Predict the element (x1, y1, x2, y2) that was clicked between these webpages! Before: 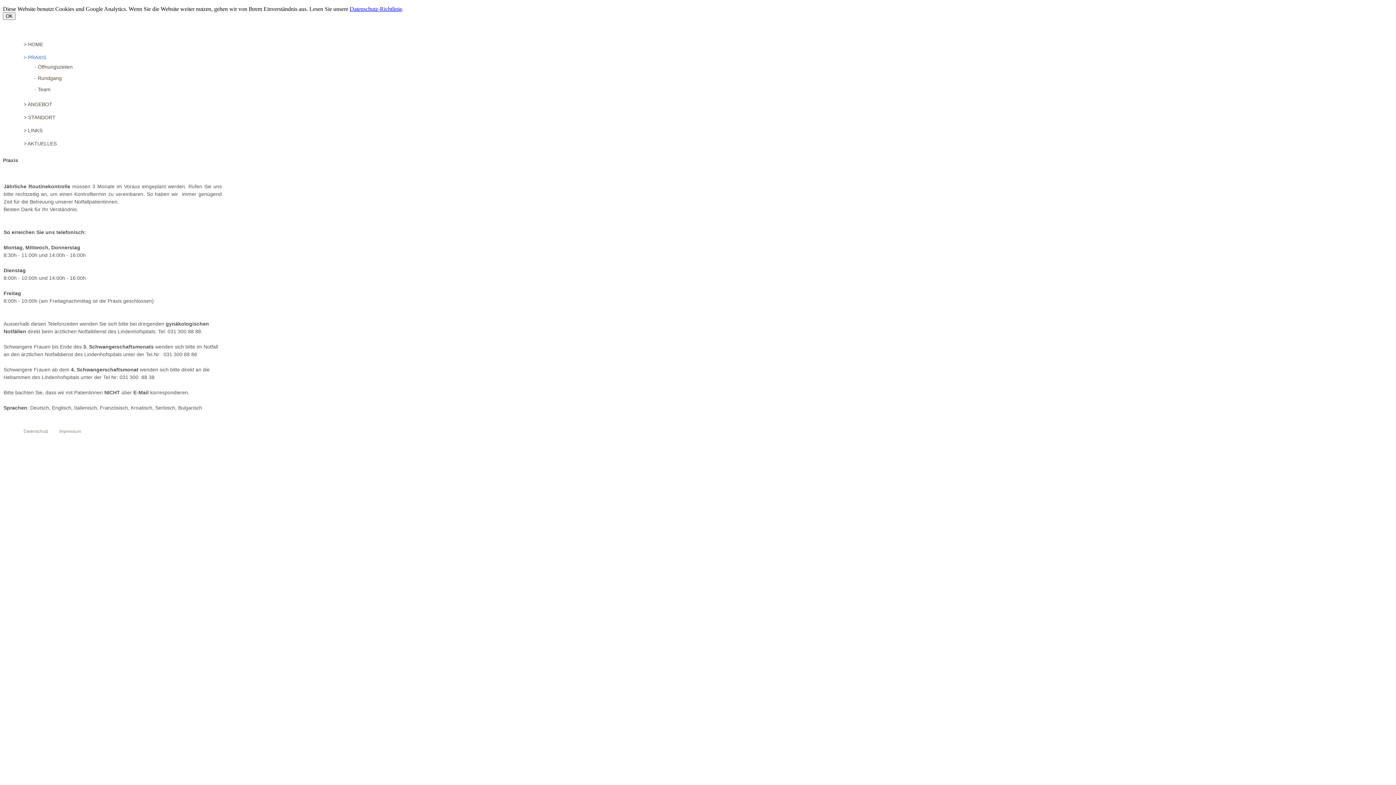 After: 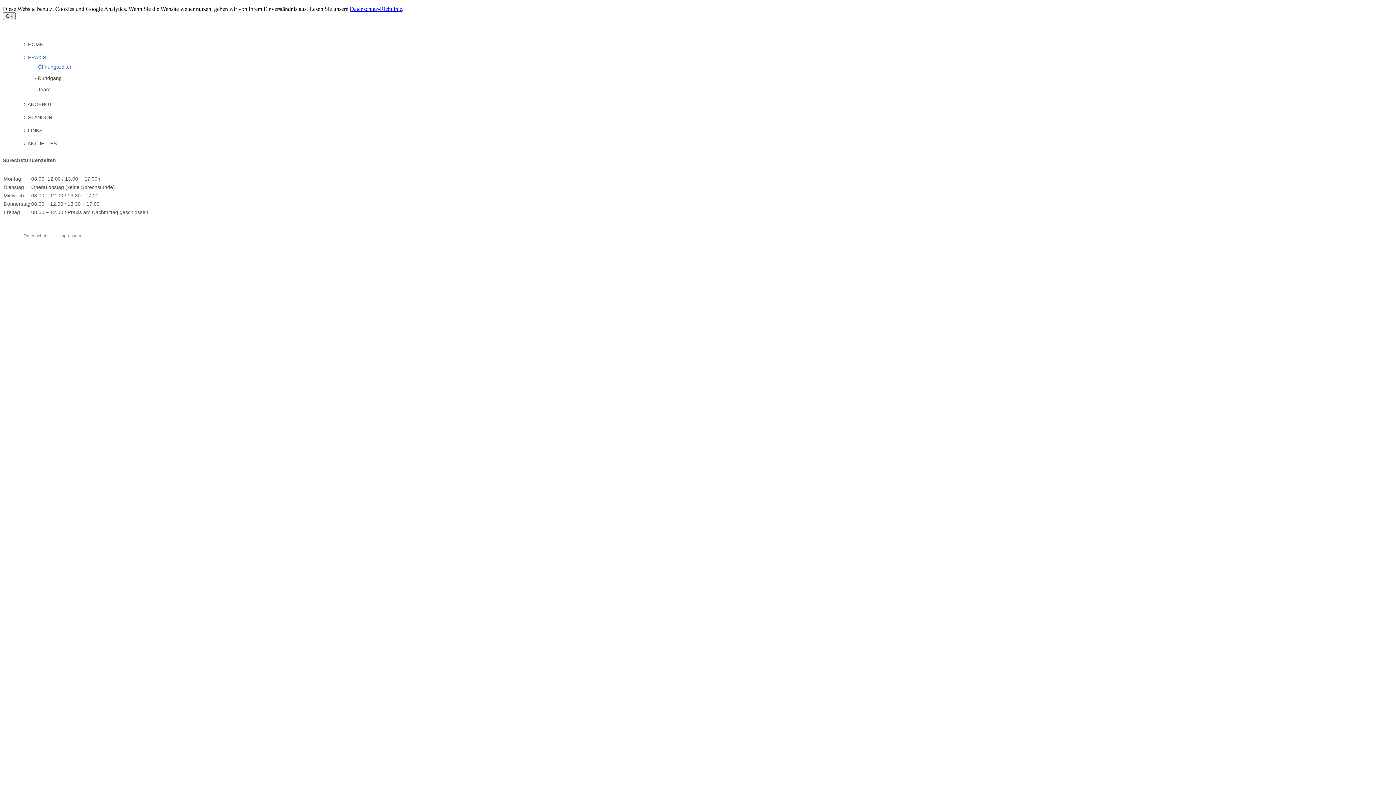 Action: bbox: (34, 64, 72, 69) label: - Öffnungszeiten